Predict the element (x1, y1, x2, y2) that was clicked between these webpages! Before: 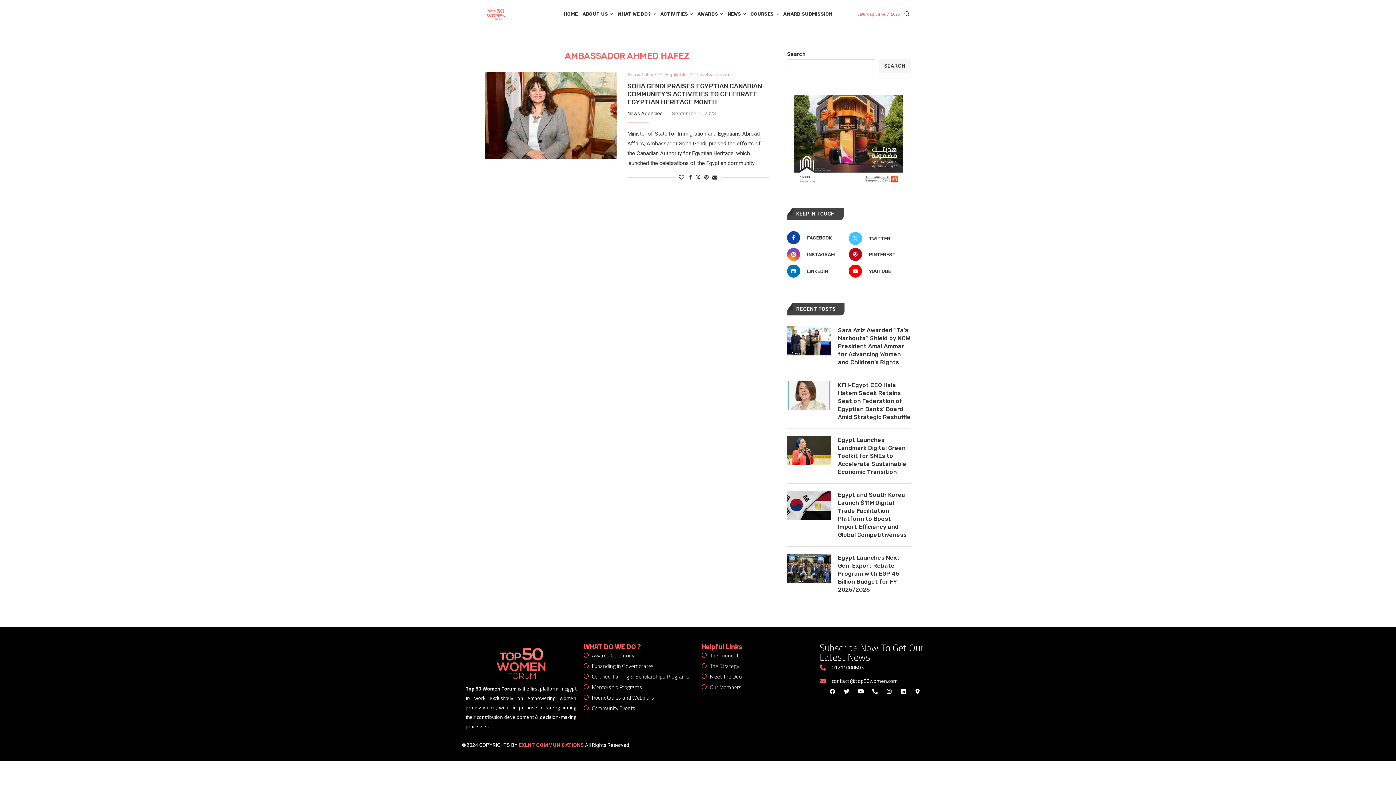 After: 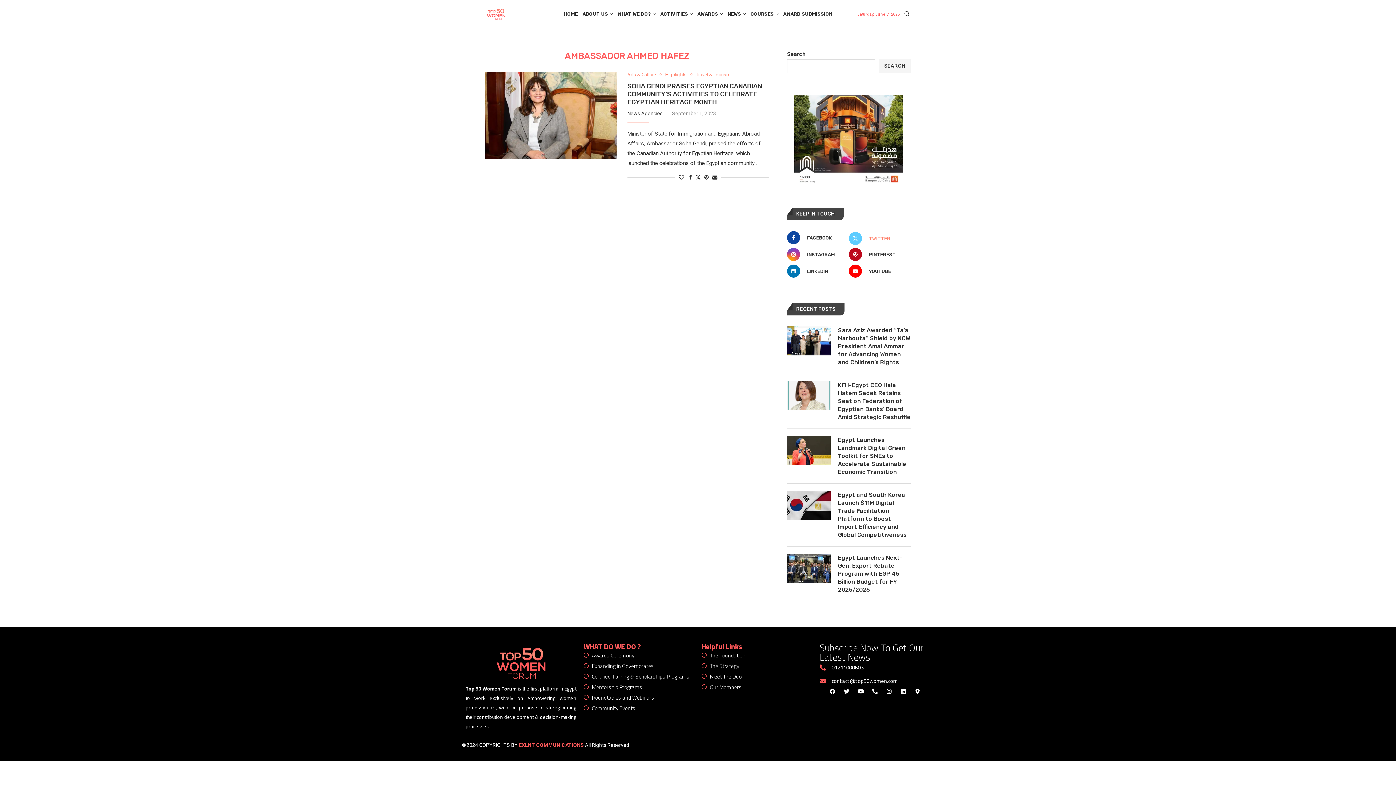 Action: bbox: (847, 231, 909, 244) label: Twitter